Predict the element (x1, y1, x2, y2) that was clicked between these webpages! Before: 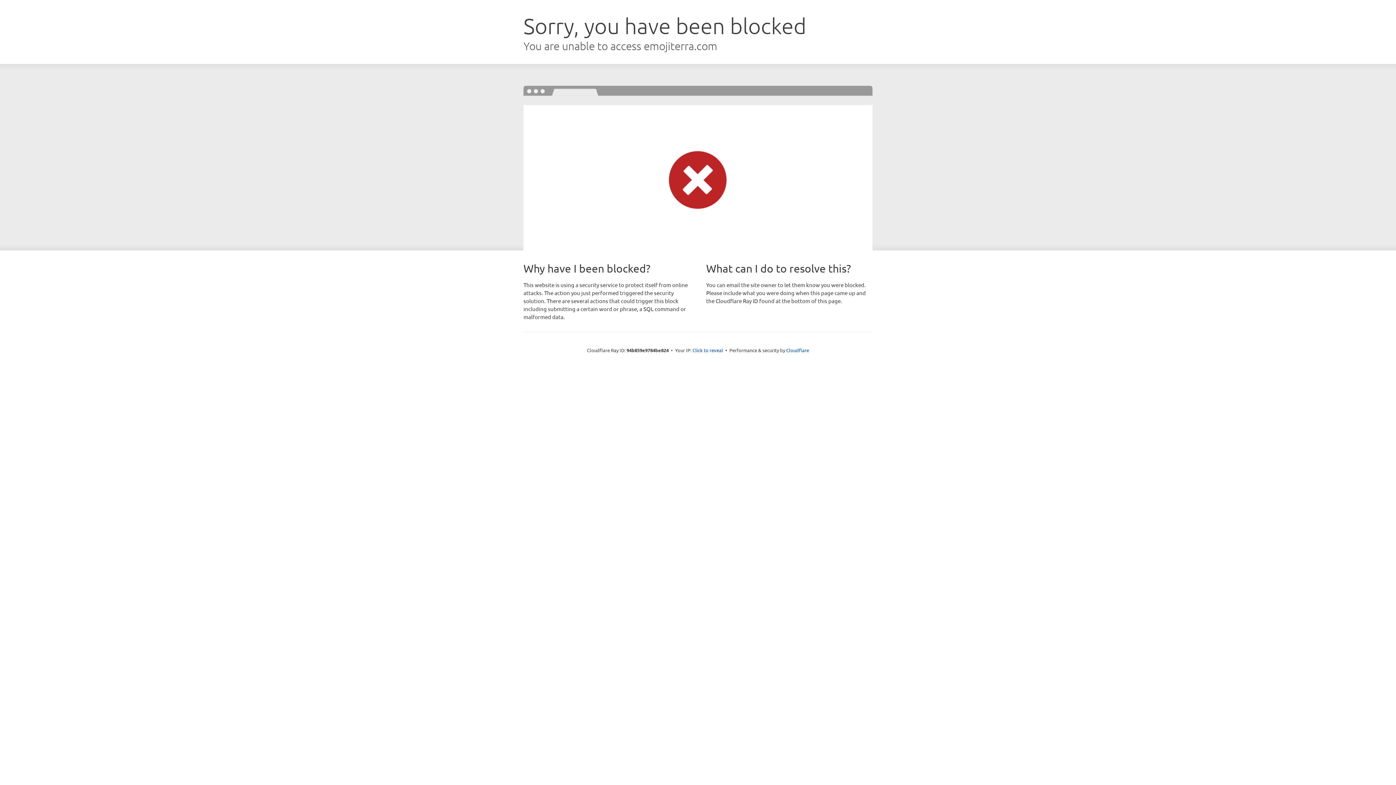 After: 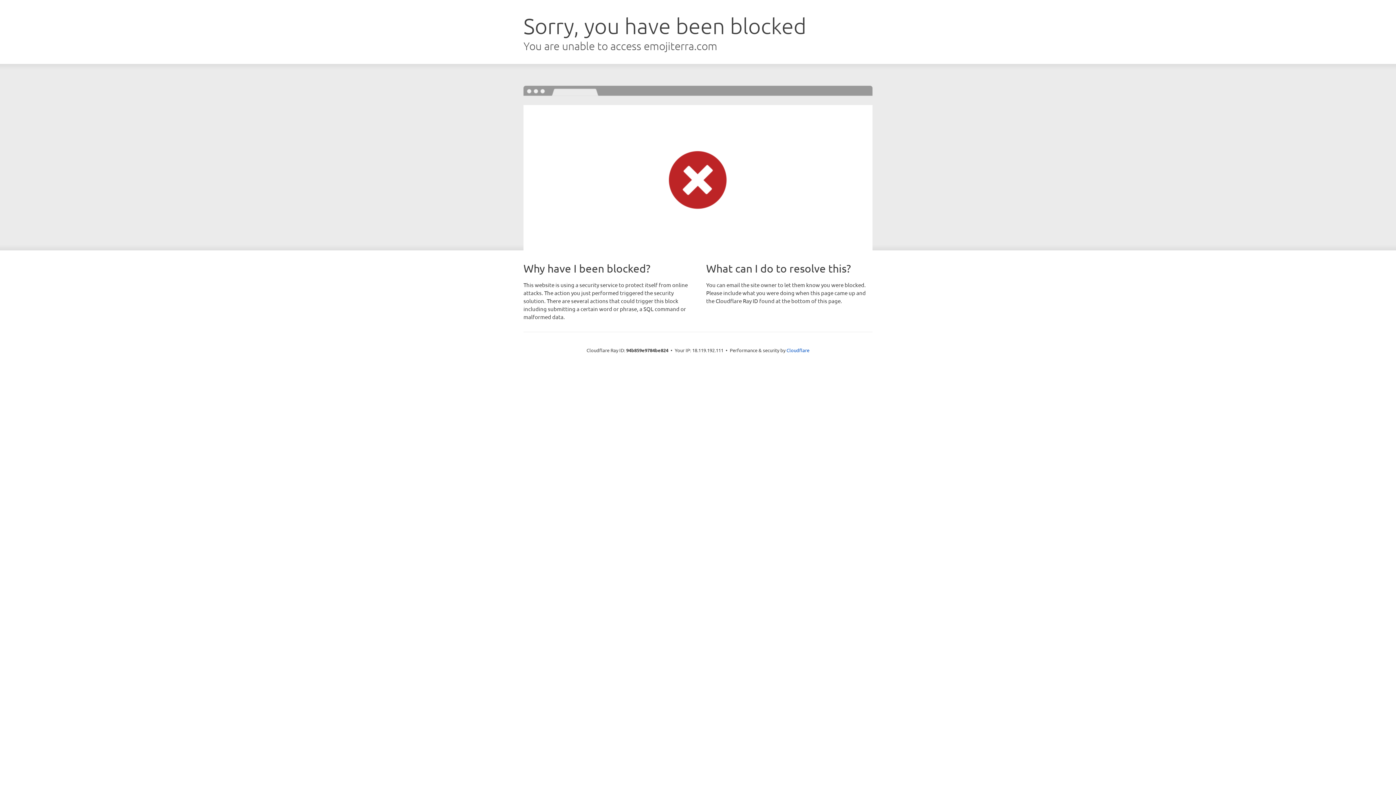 Action: bbox: (692, 346, 723, 353) label: Click to reveal